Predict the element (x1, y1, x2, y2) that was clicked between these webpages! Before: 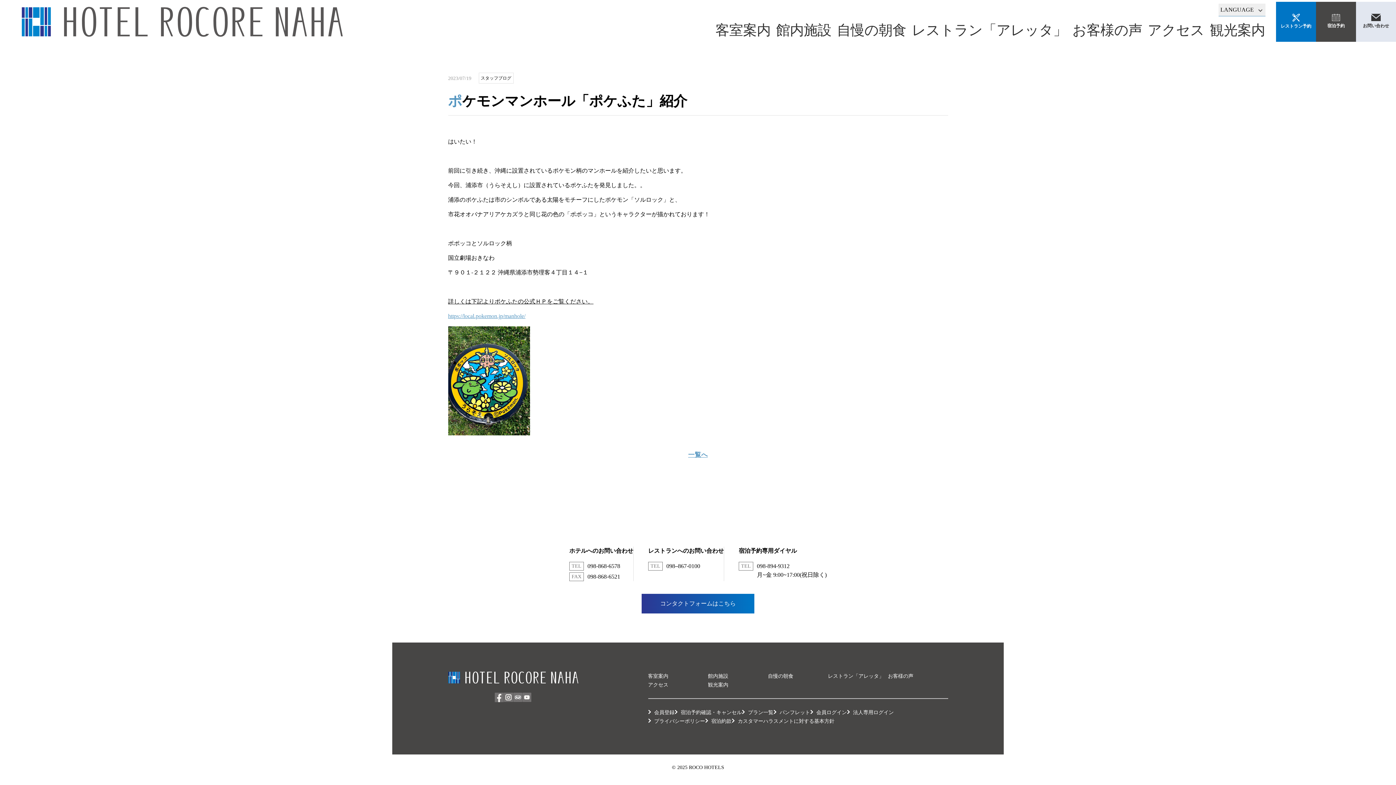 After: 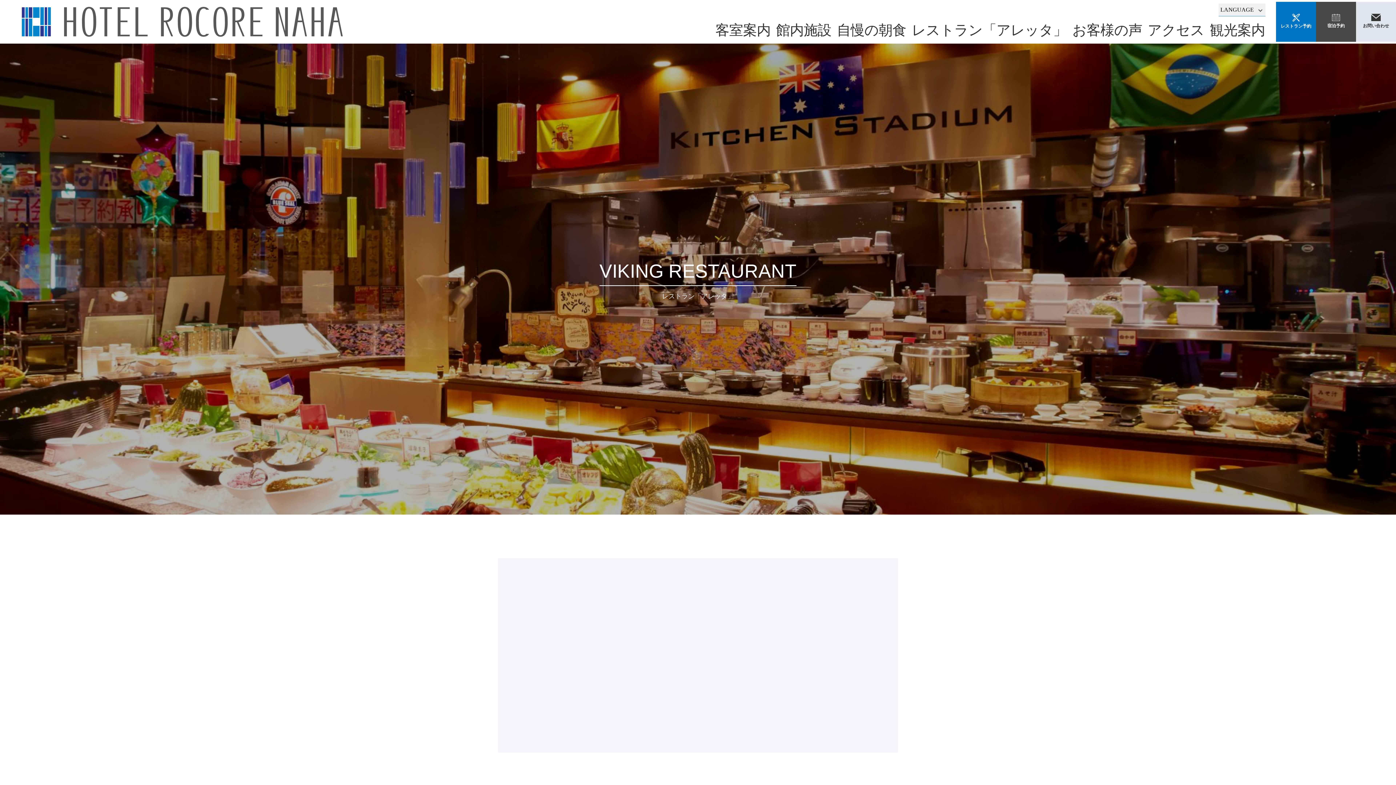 Action: label: レストラン「アレッタ」 bbox: (828, 673, 884, 679)